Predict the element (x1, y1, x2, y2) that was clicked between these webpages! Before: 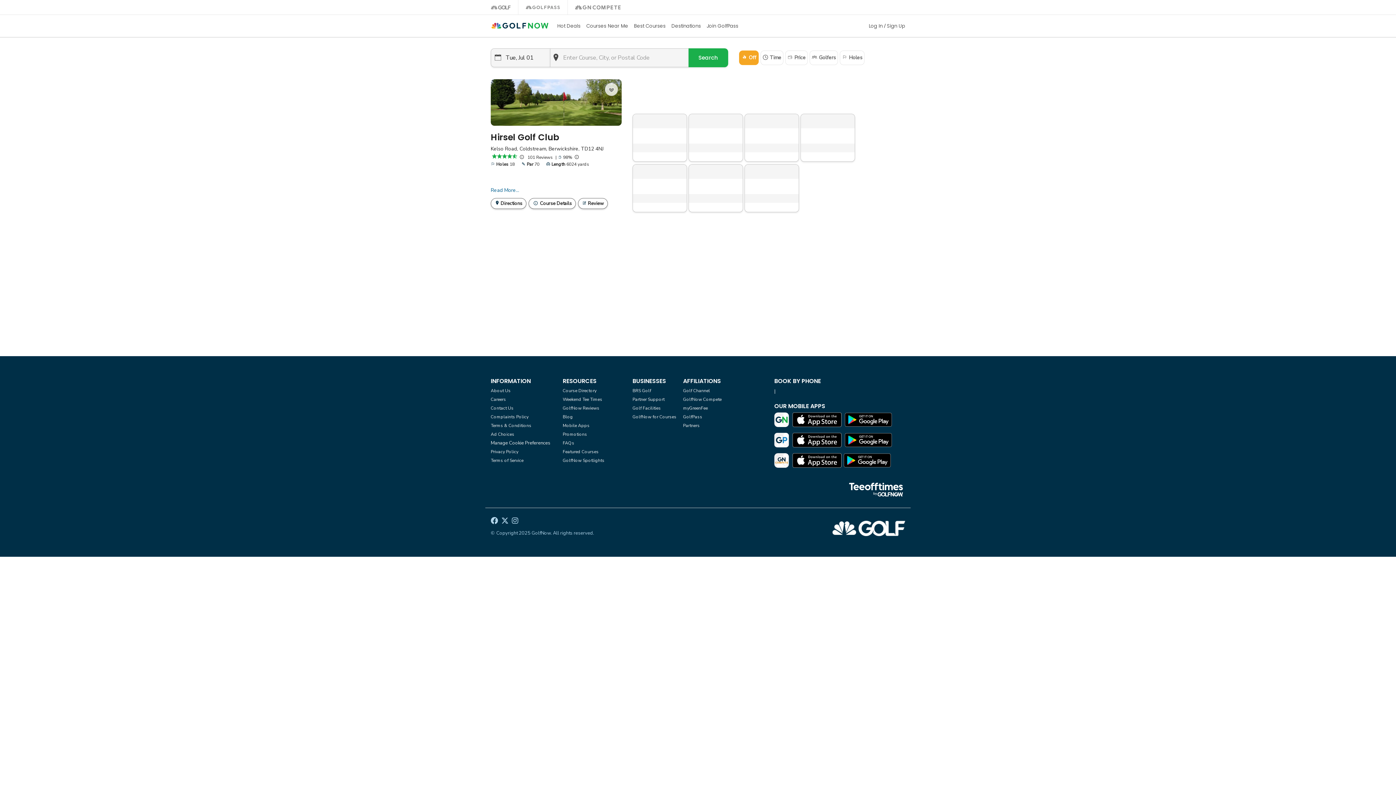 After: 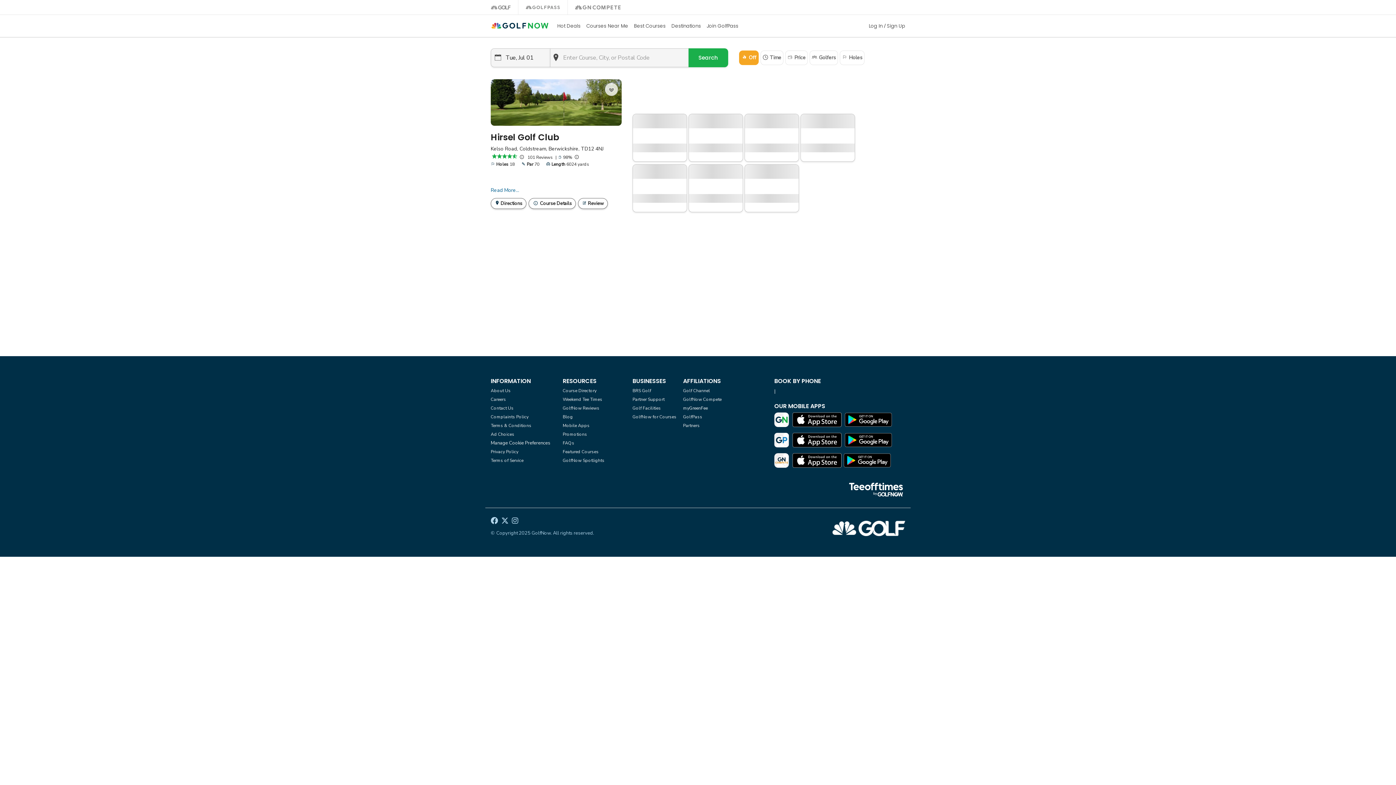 Action: bbox: (683, 404, 721, 411) label: myGreenFee